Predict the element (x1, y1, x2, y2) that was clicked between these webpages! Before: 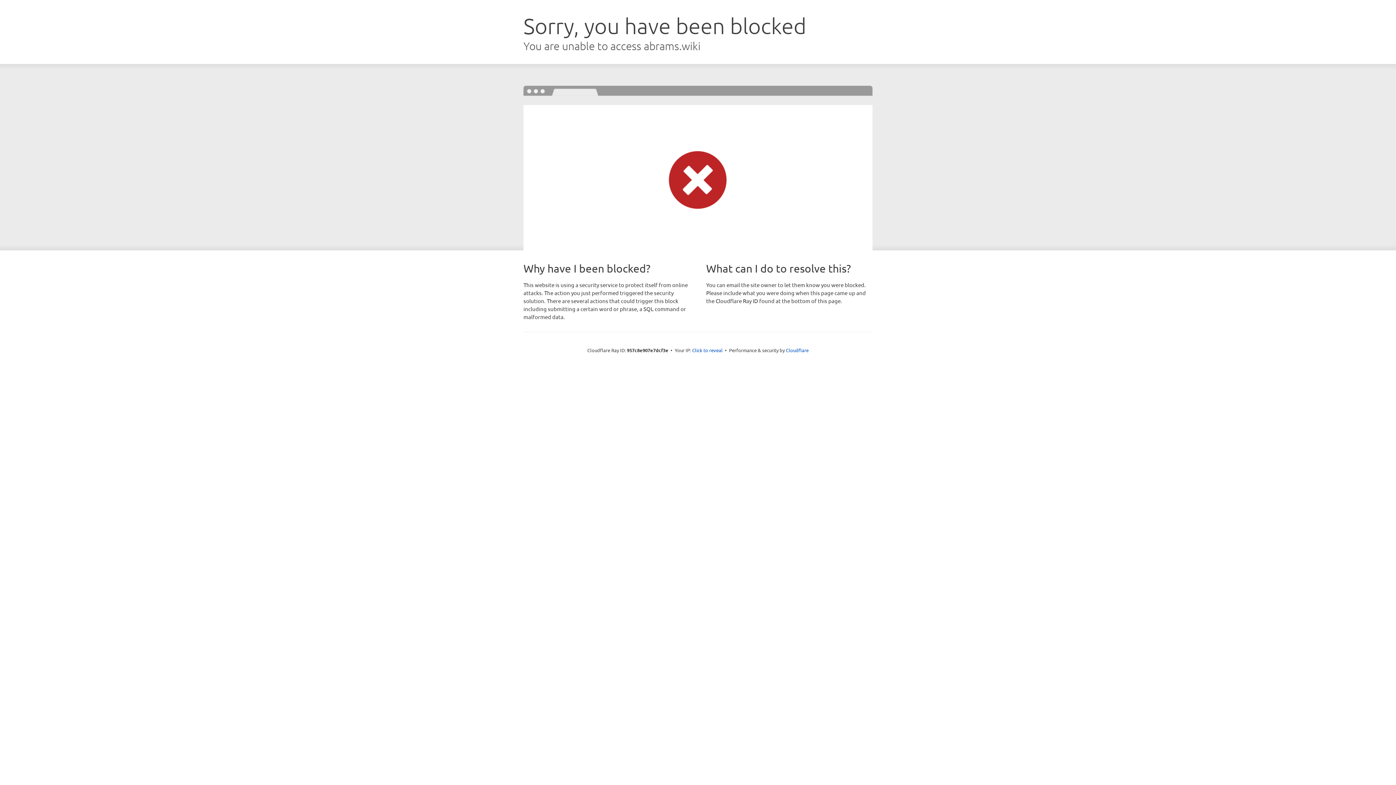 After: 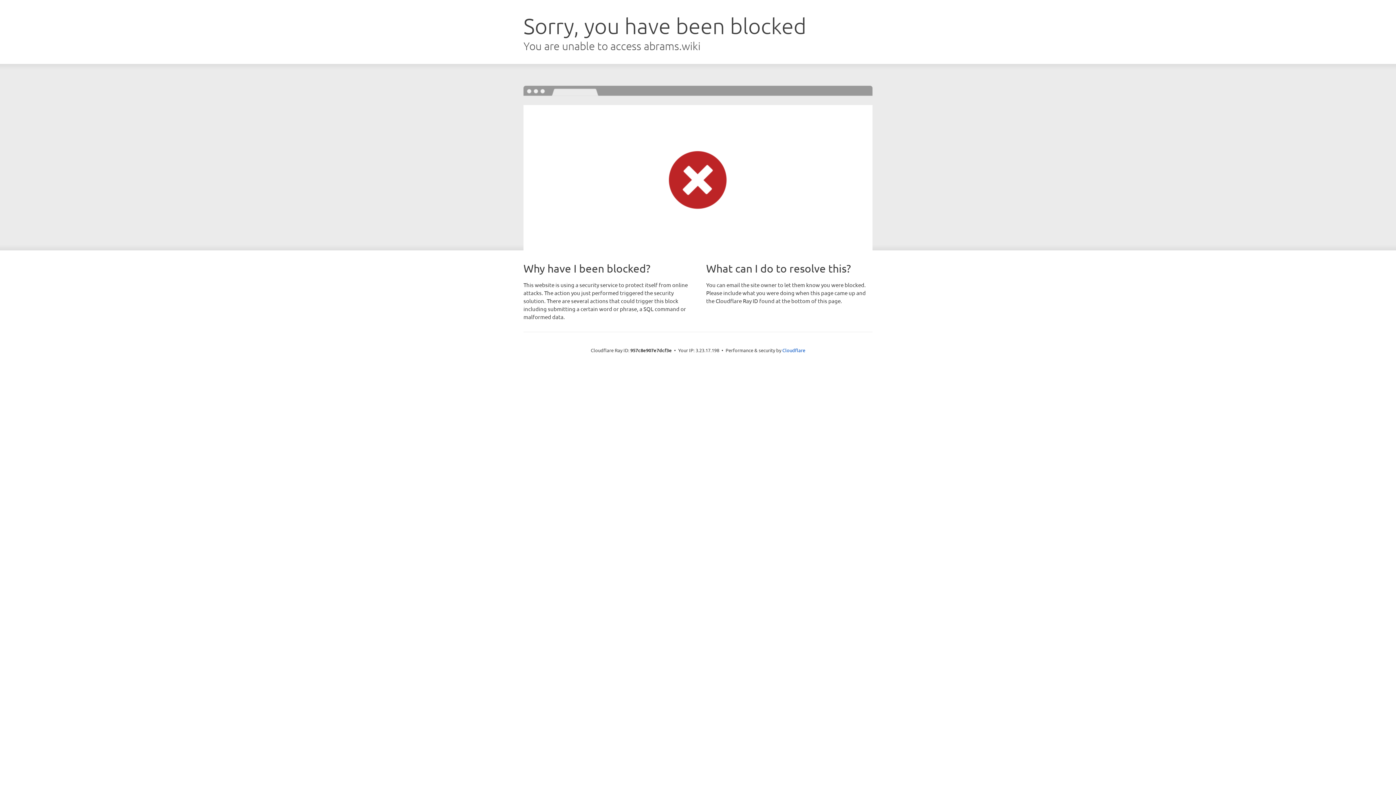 Action: label: Click to reveal bbox: (692, 346, 722, 353)